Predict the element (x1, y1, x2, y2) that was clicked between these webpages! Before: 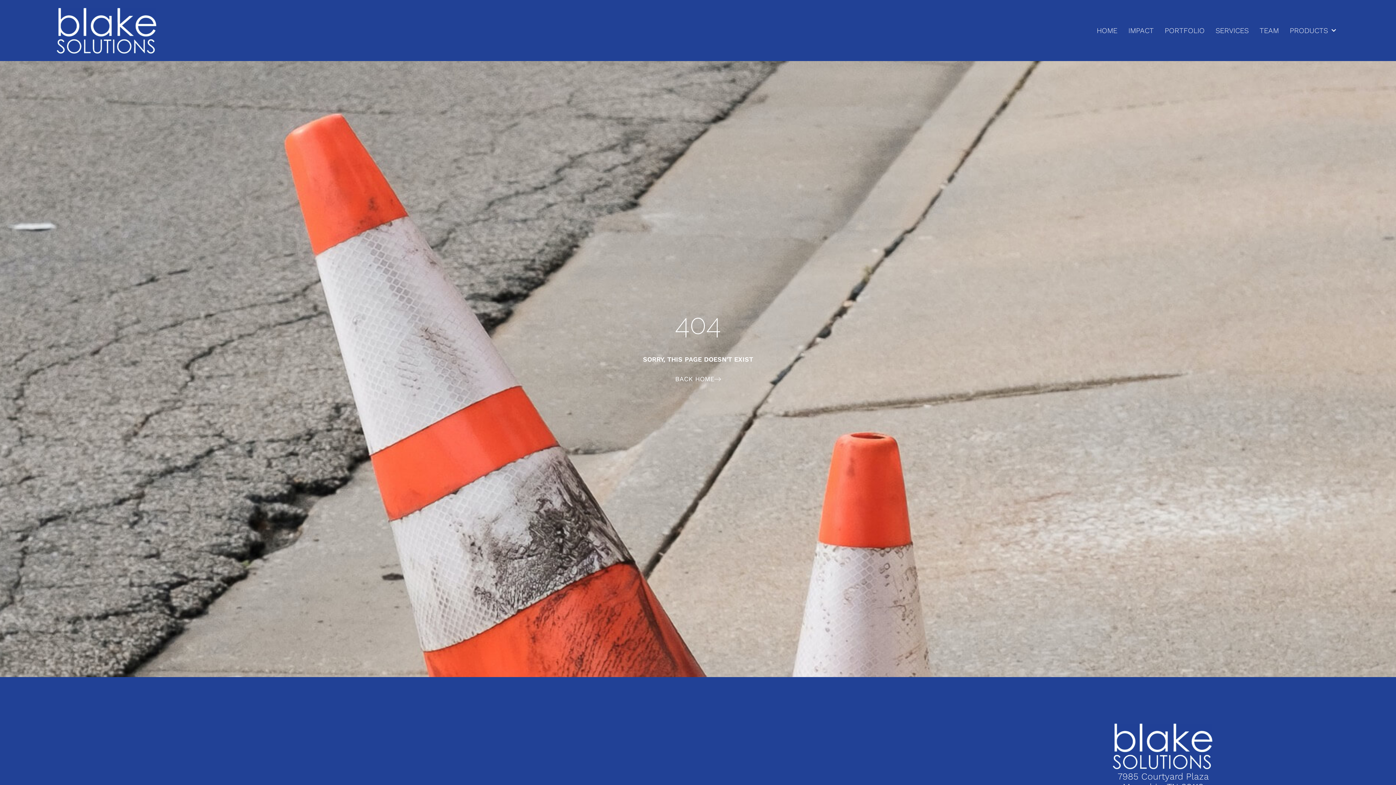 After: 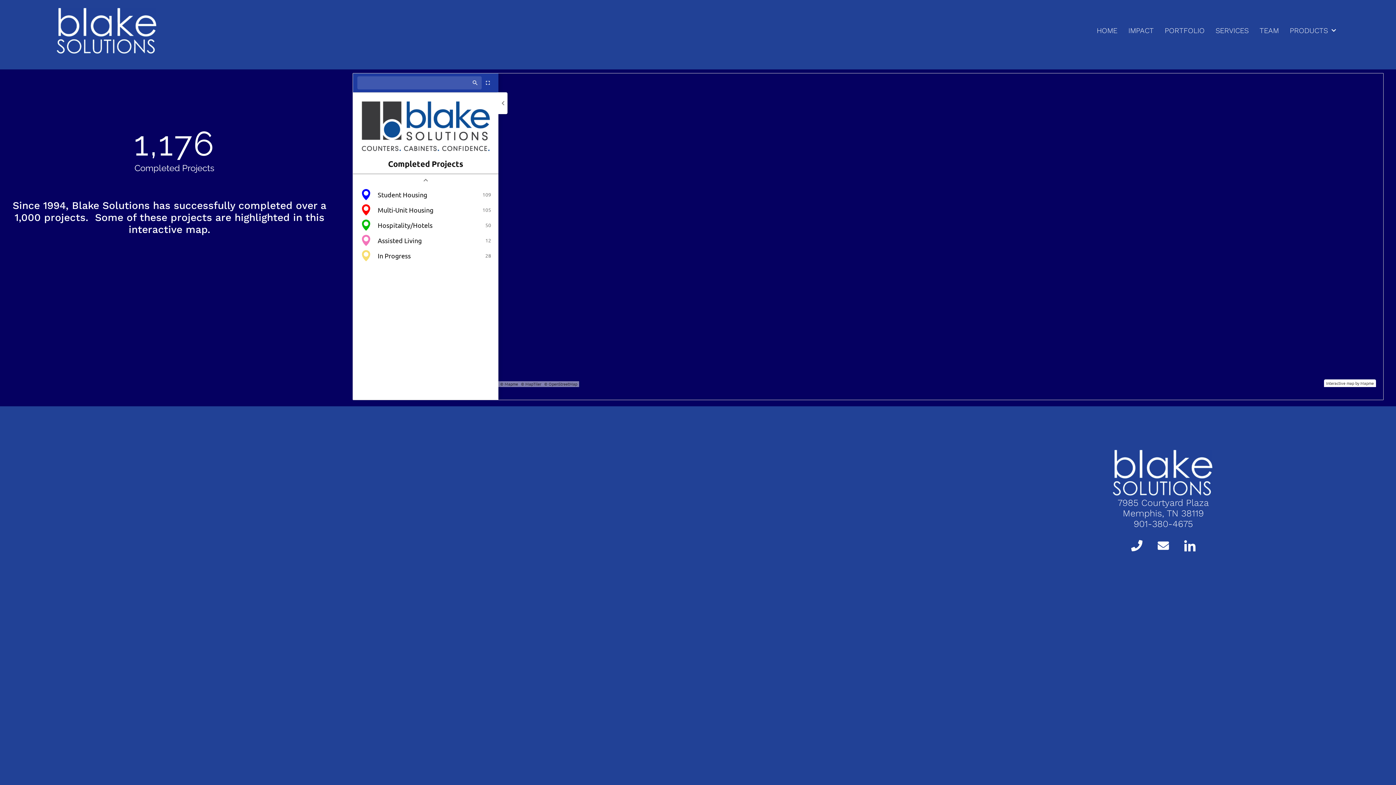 Action: label: IMPACT bbox: (1128, 15, 1154, 45)